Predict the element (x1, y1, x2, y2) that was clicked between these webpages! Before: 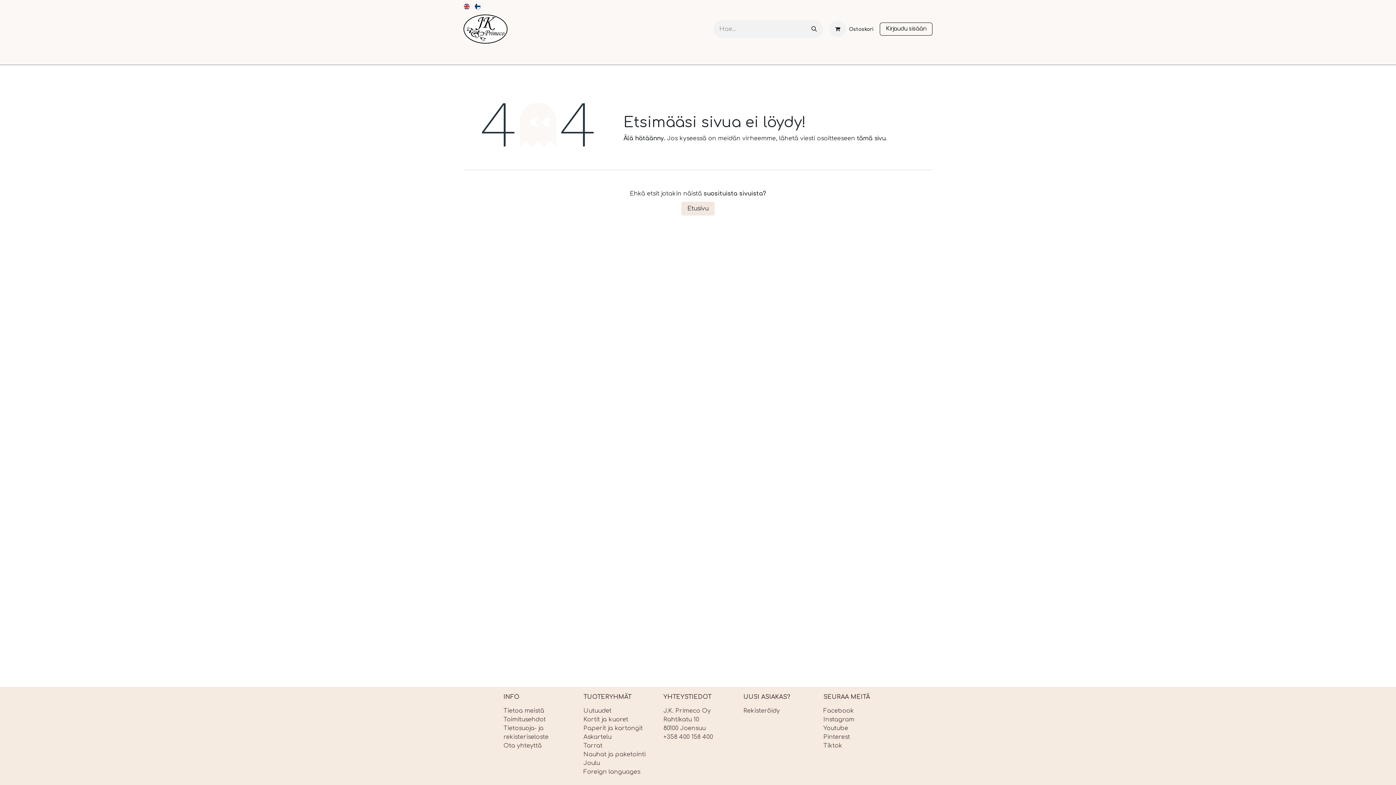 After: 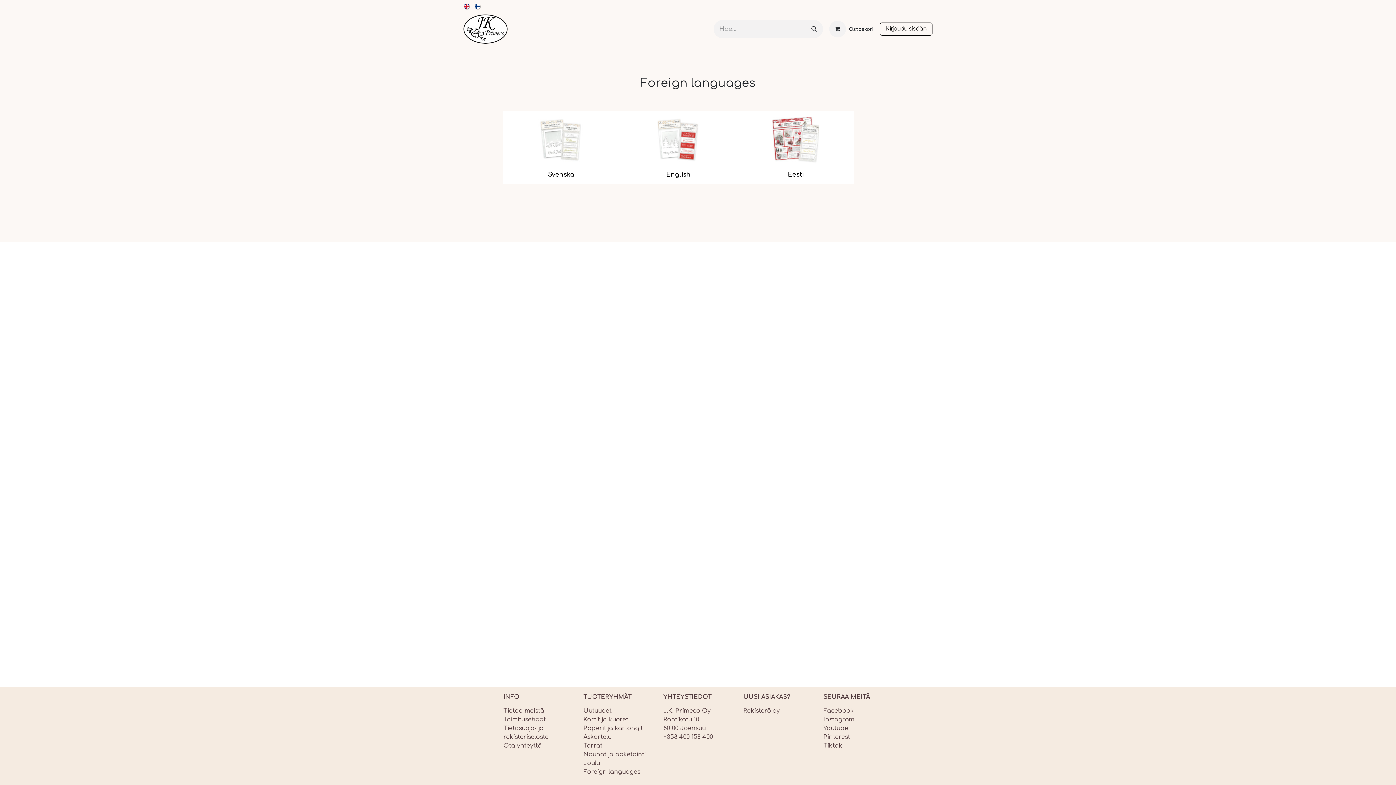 Action: label: Foreign languages bbox: (583, 769, 640, 775)